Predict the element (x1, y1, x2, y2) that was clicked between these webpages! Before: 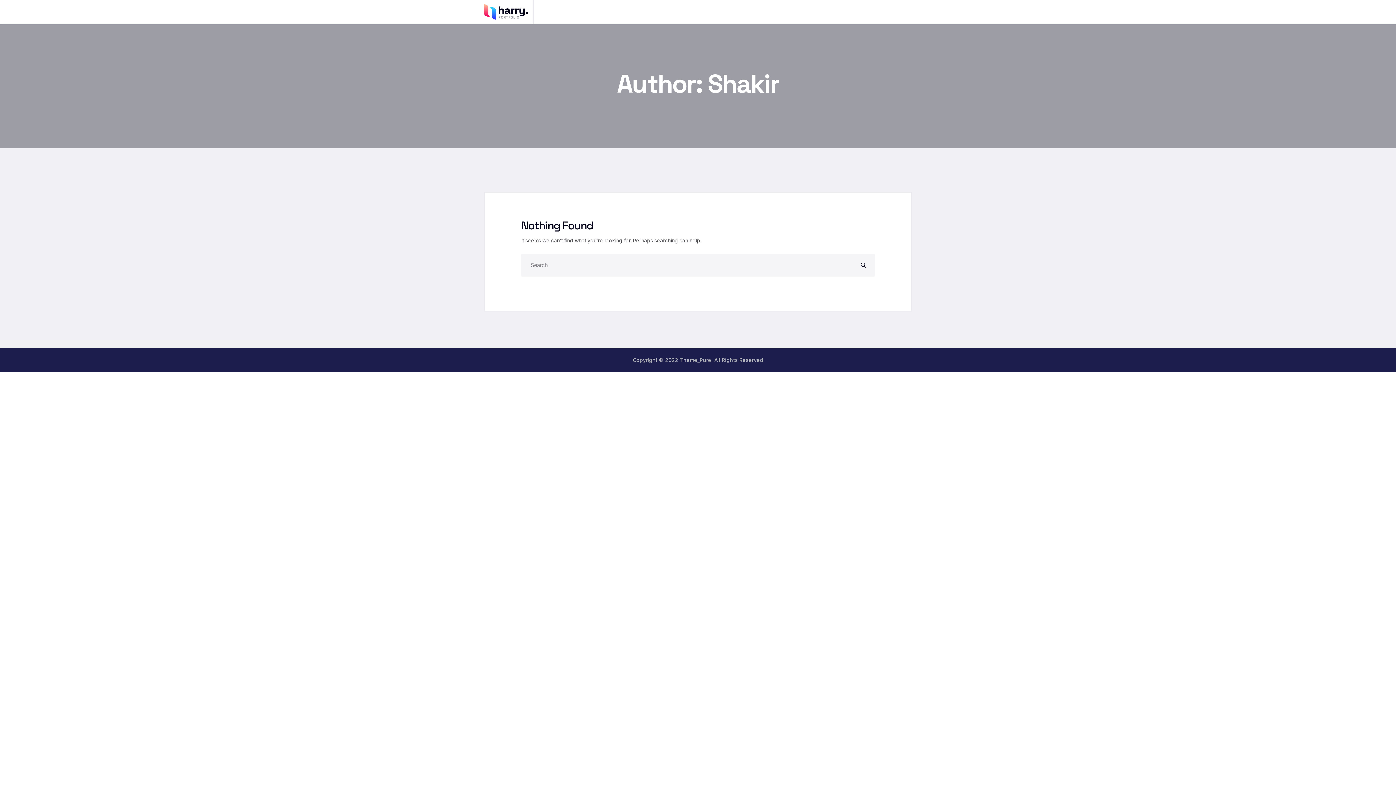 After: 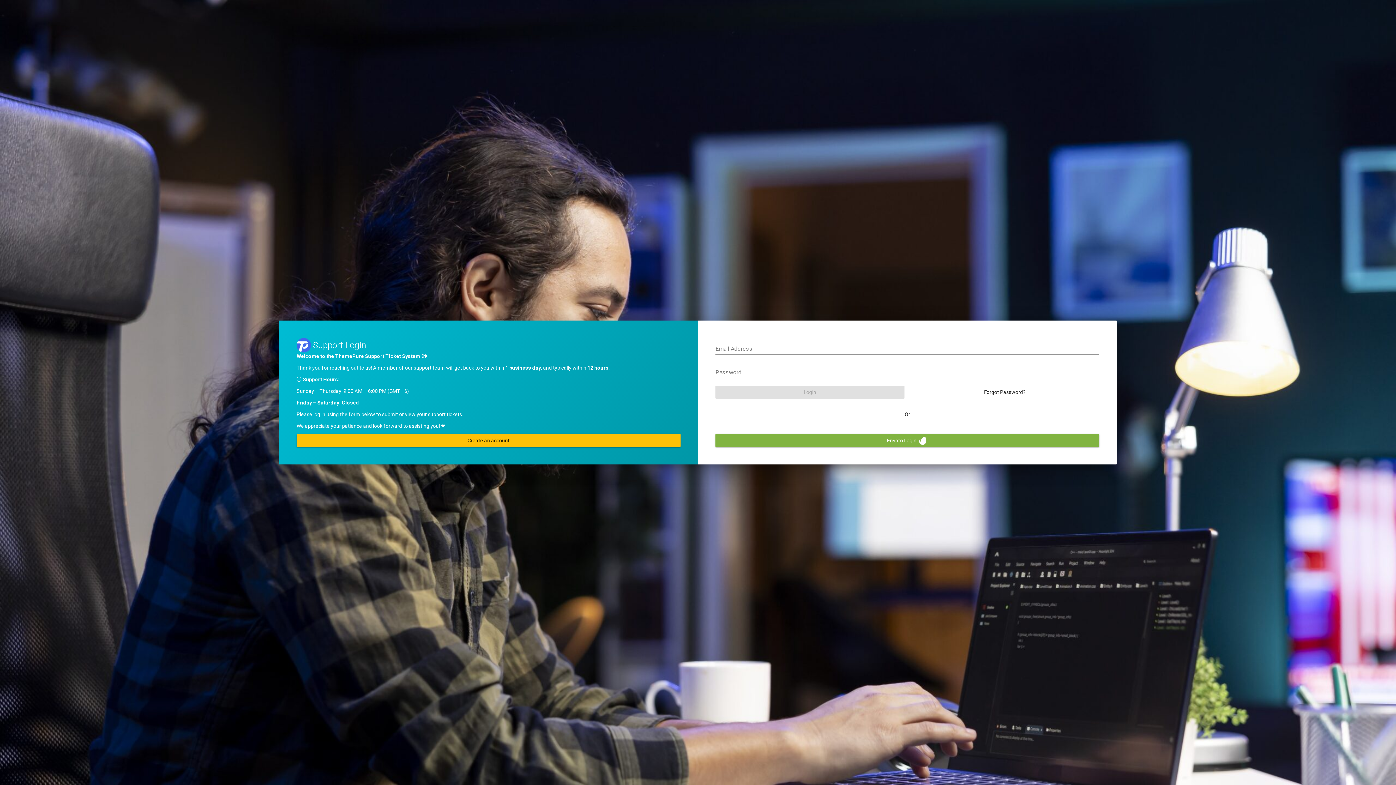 Action: bbox: (484, 8, 528, 14)